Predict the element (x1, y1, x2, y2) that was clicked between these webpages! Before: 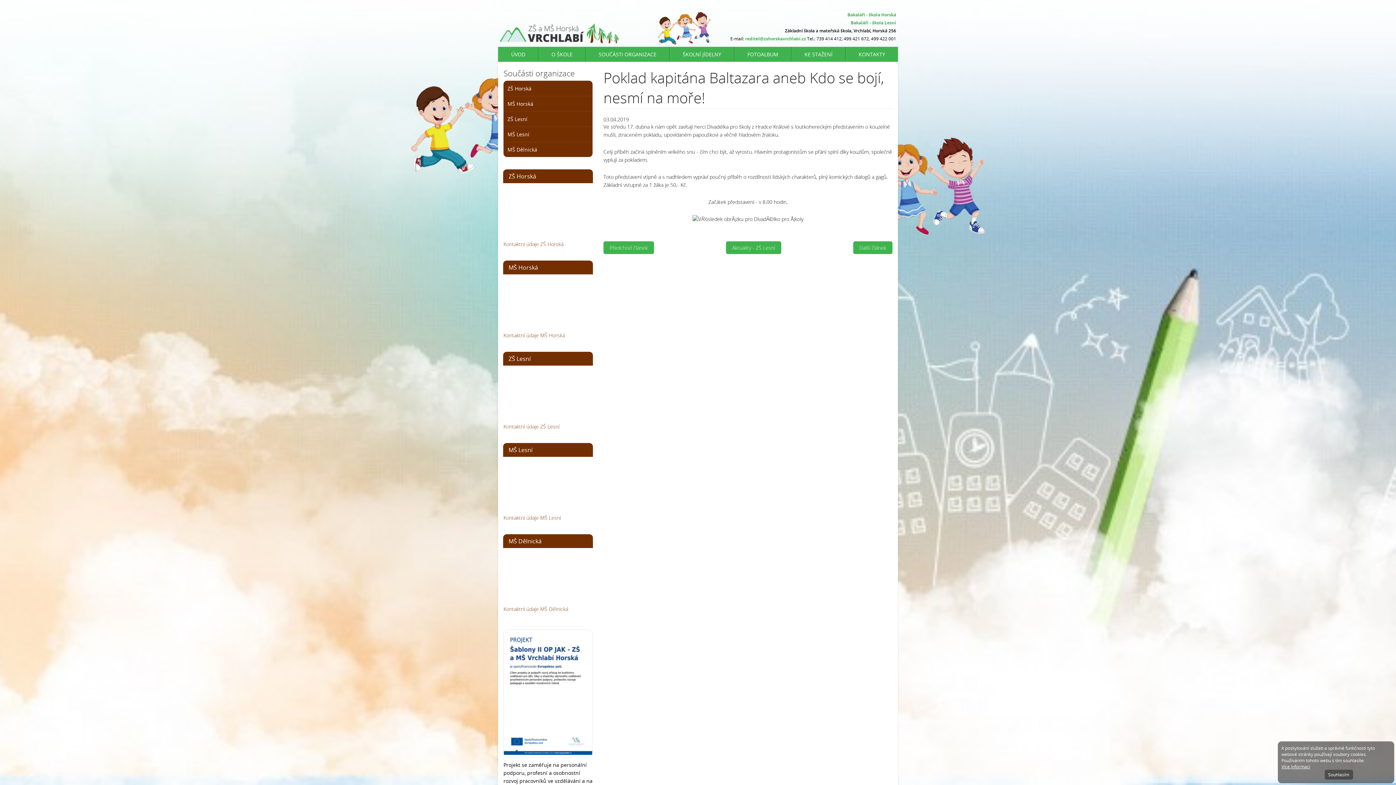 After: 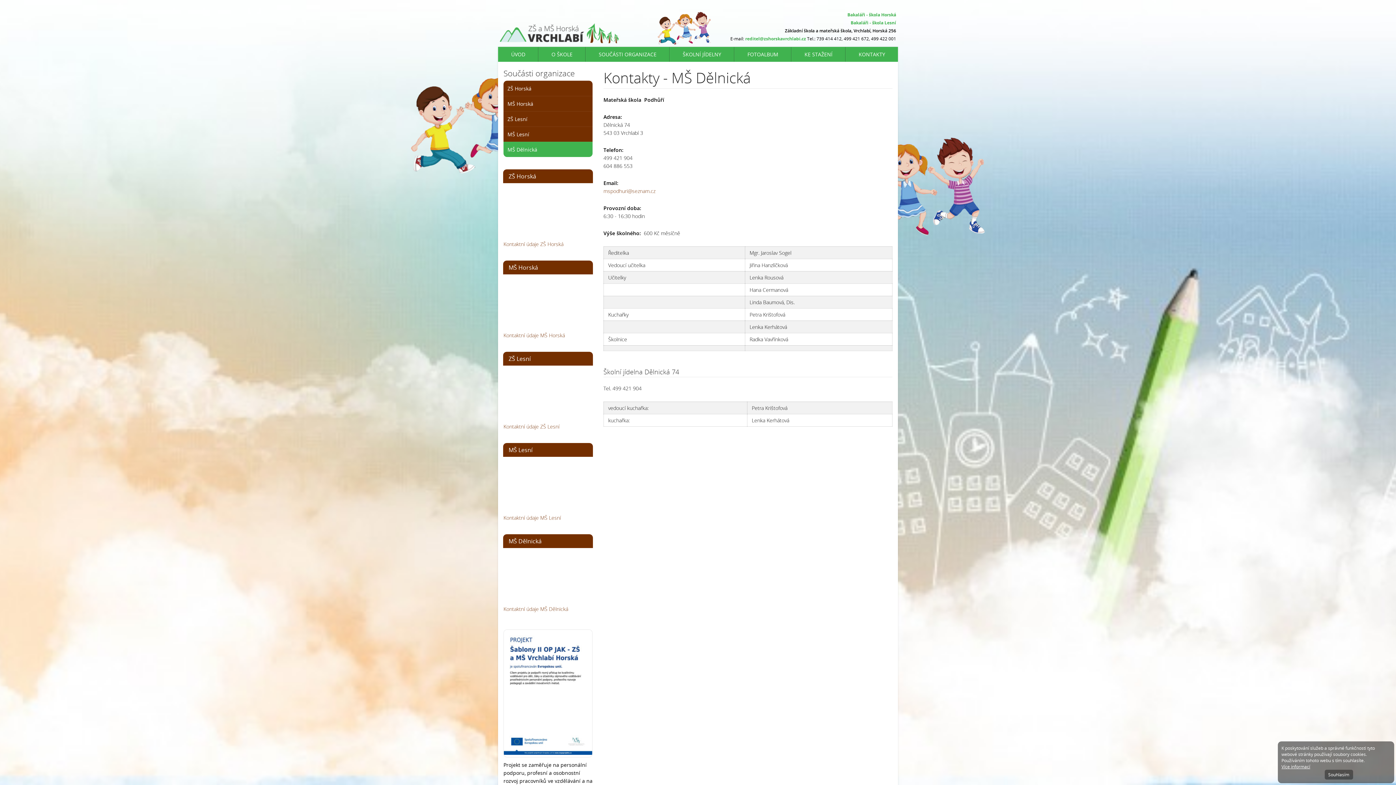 Action: bbox: (503, 605, 568, 612) label: Kontaktní údaje MŠ Dělnická